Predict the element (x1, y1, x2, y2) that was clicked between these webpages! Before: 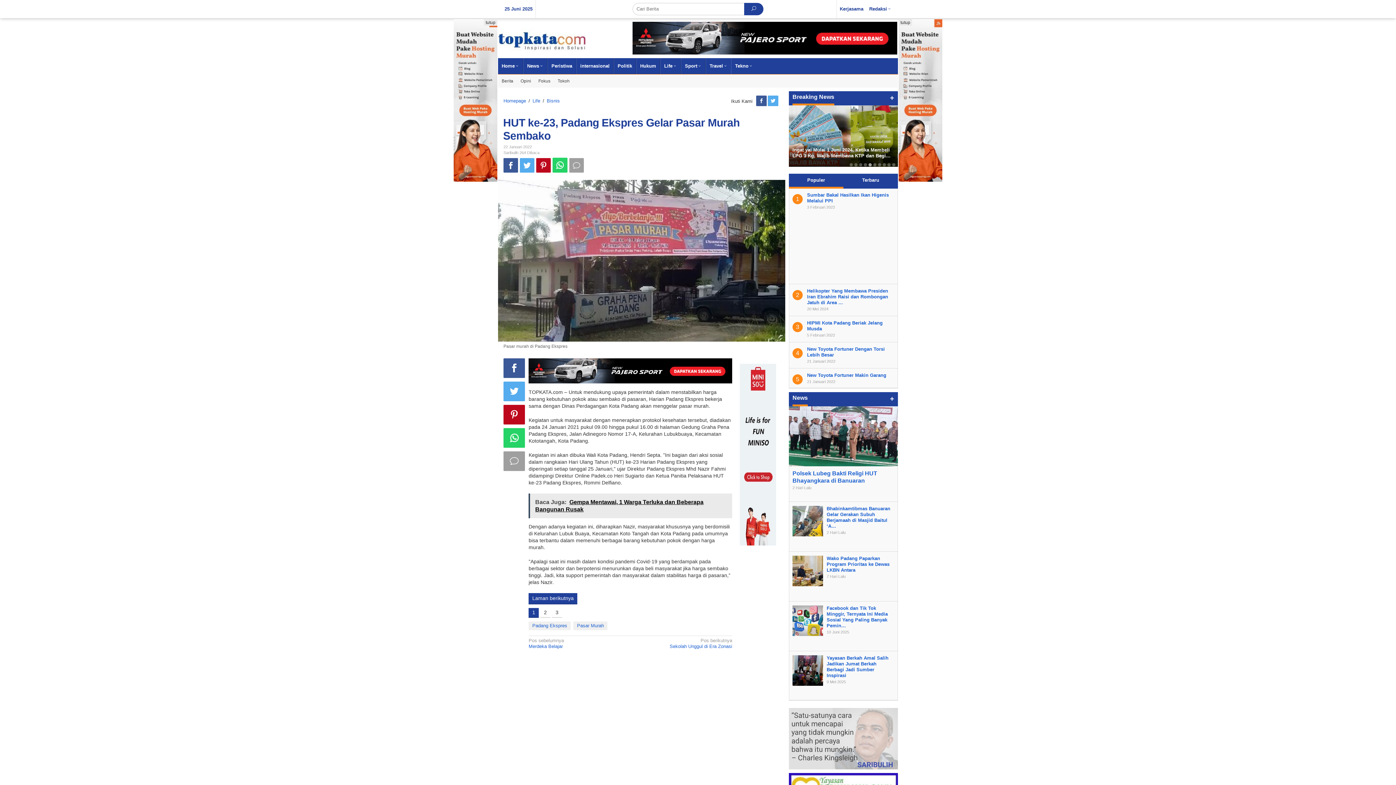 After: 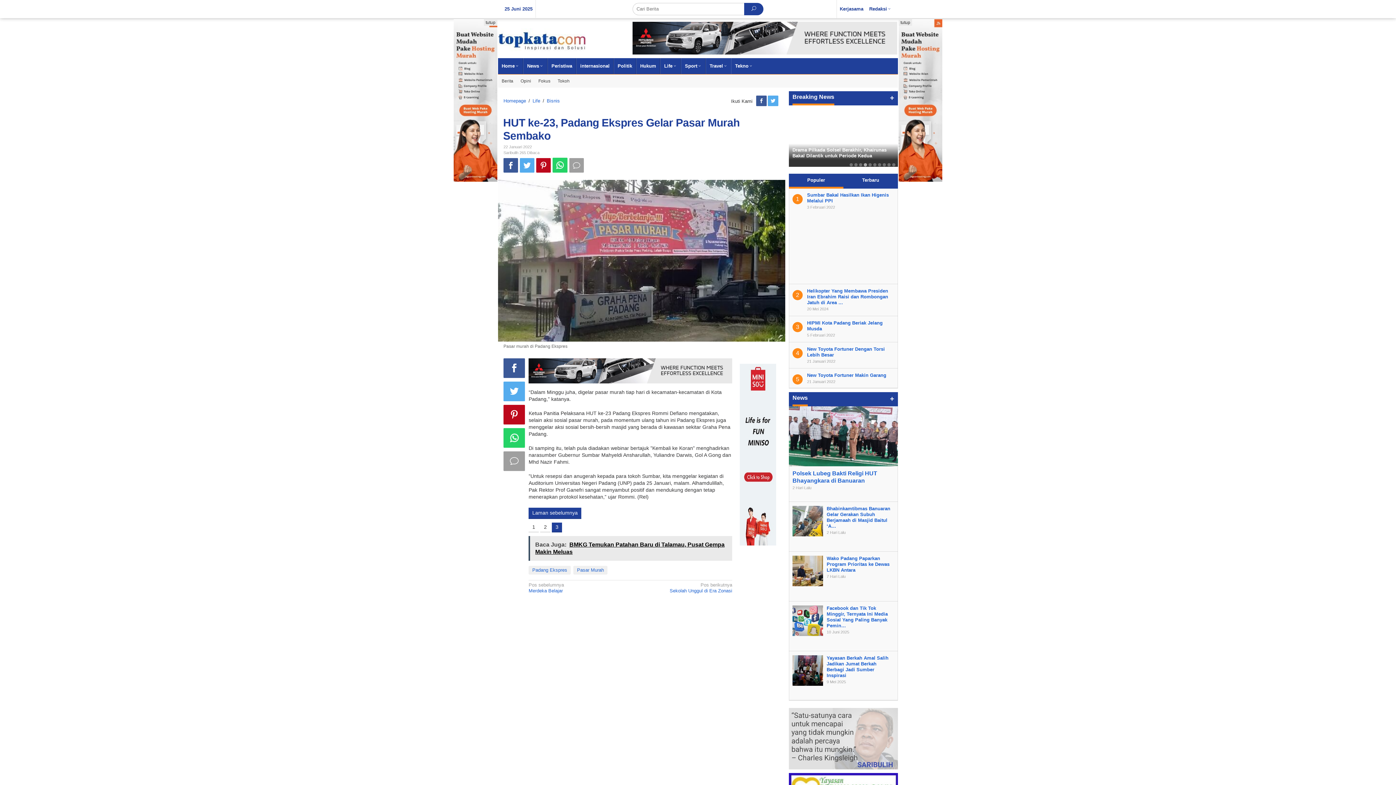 Action: bbox: (552, 609, 562, 615) label: 3